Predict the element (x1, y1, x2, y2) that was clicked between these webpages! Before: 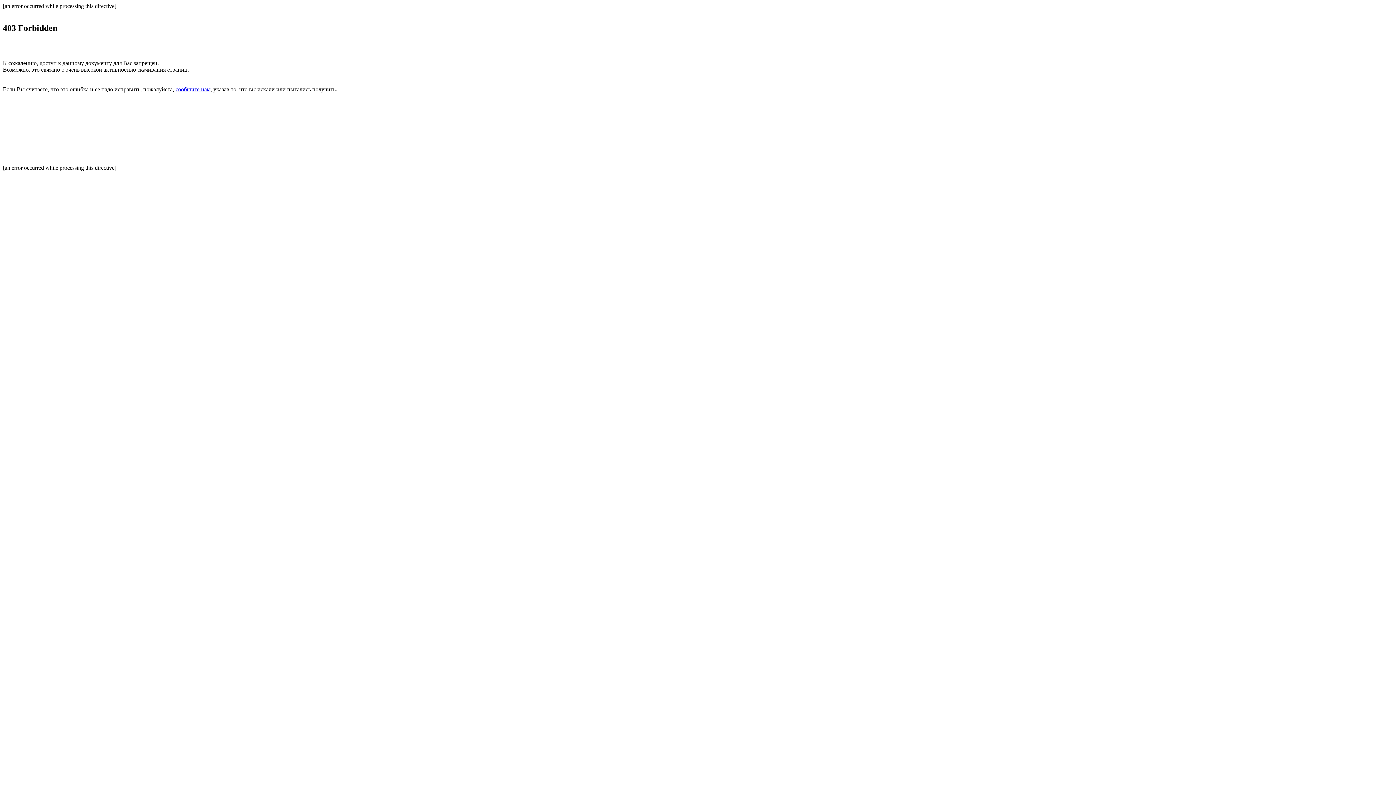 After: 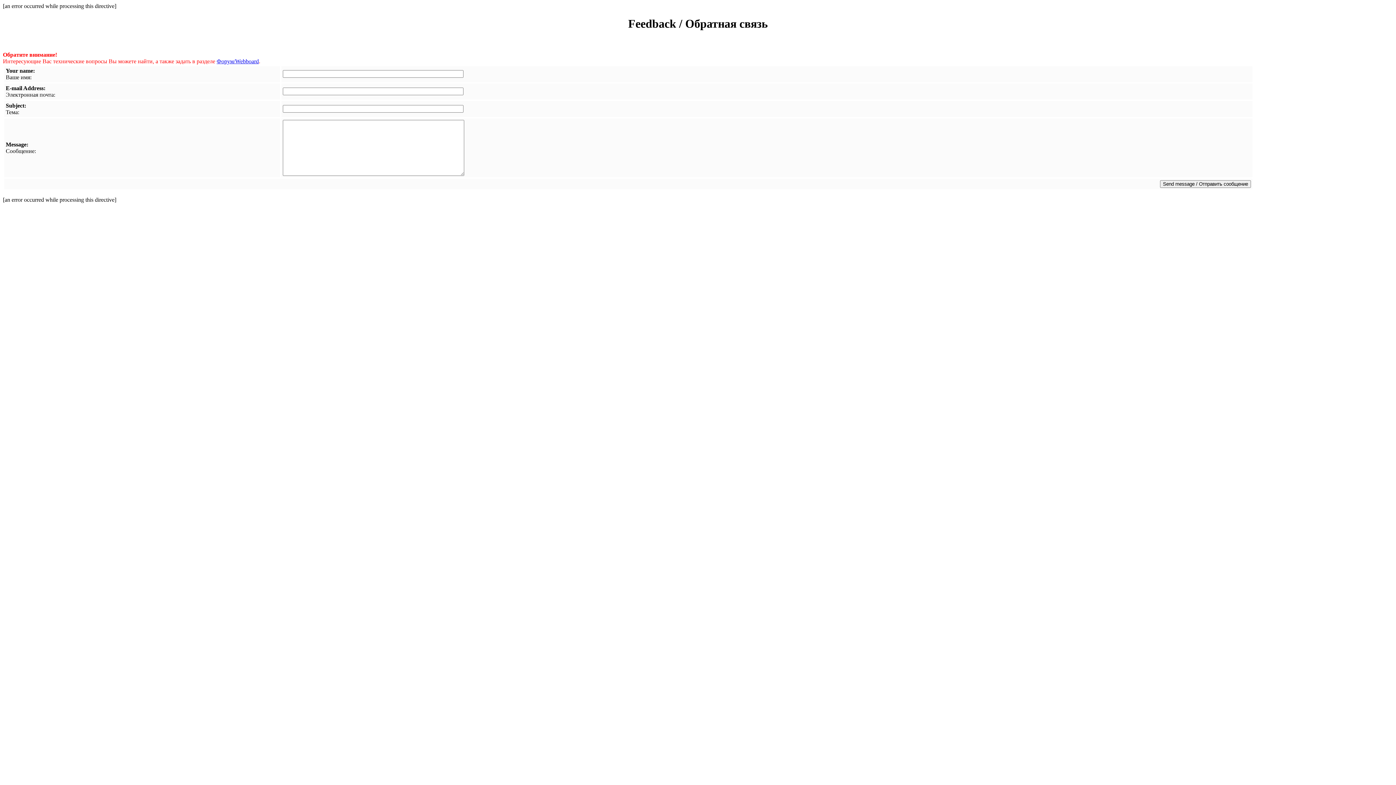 Action: bbox: (175, 86, 210, 92) label: сообщите нам